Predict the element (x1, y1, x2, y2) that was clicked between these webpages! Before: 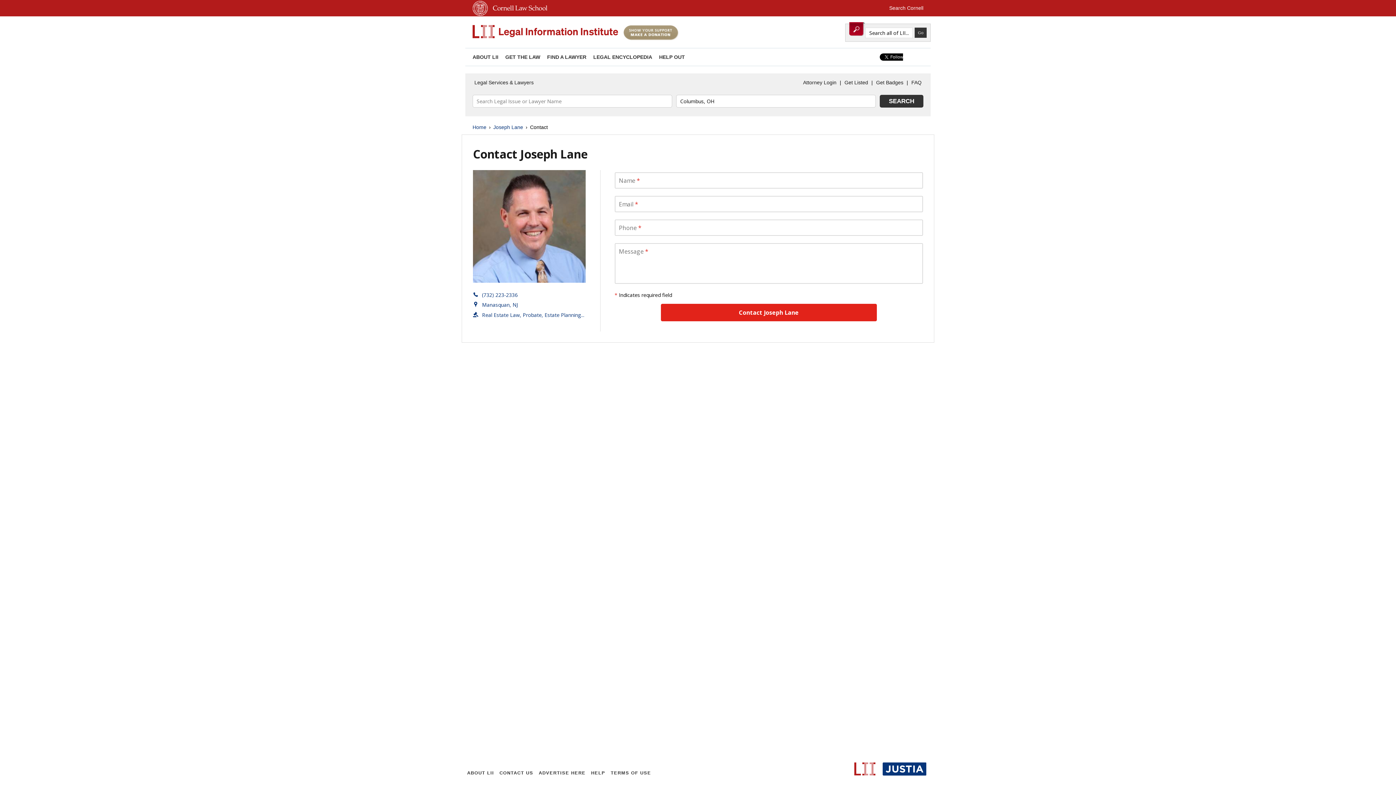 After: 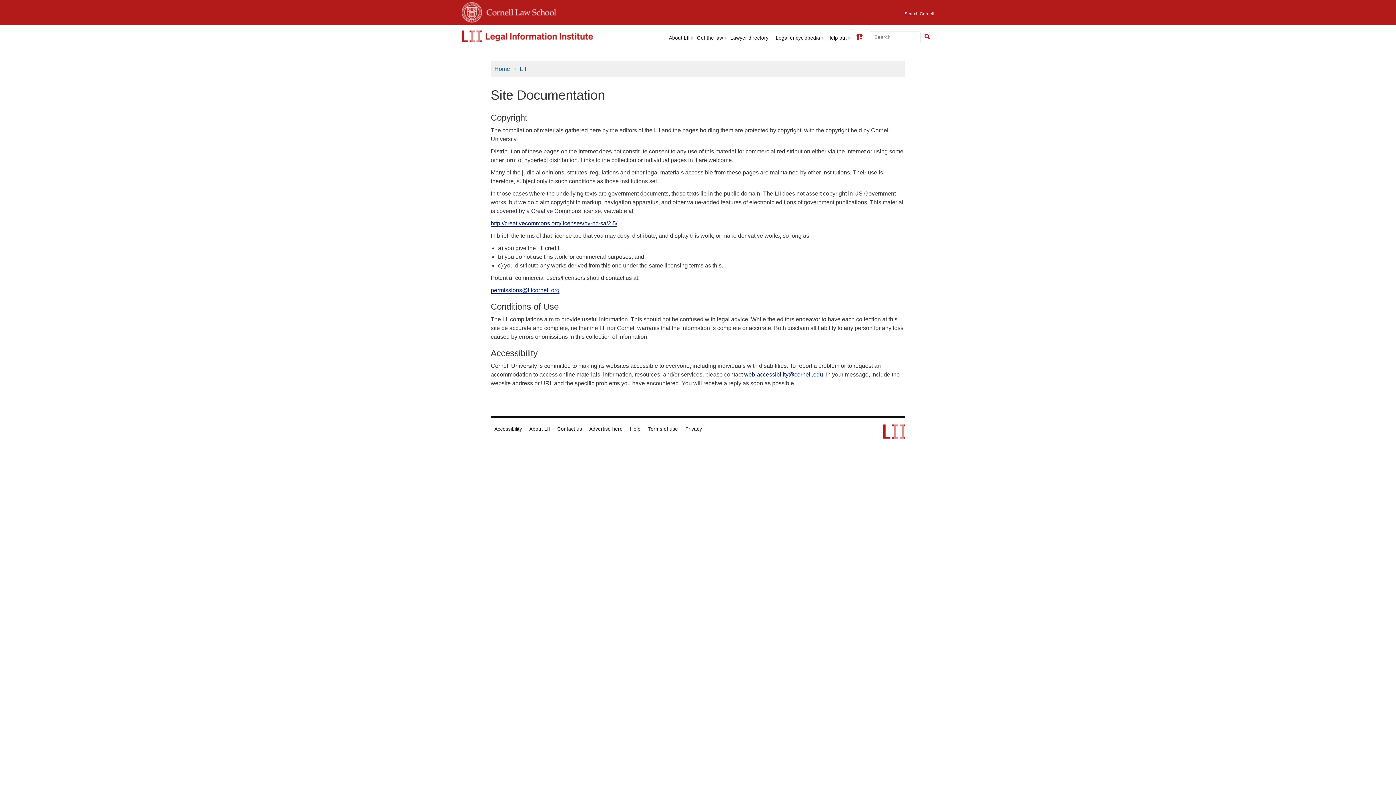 Action: label: TERMS OF USE bbox: (609, 769, 653, 777)